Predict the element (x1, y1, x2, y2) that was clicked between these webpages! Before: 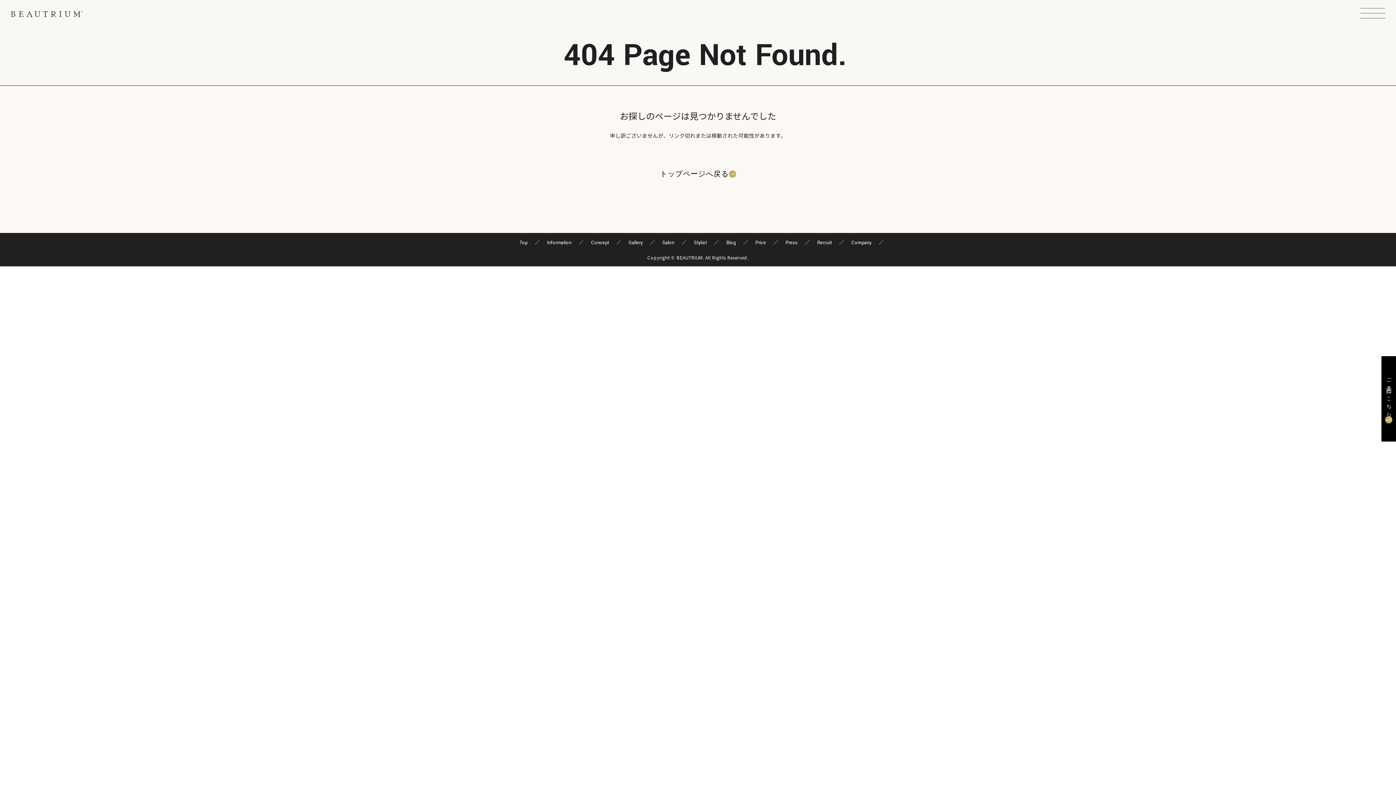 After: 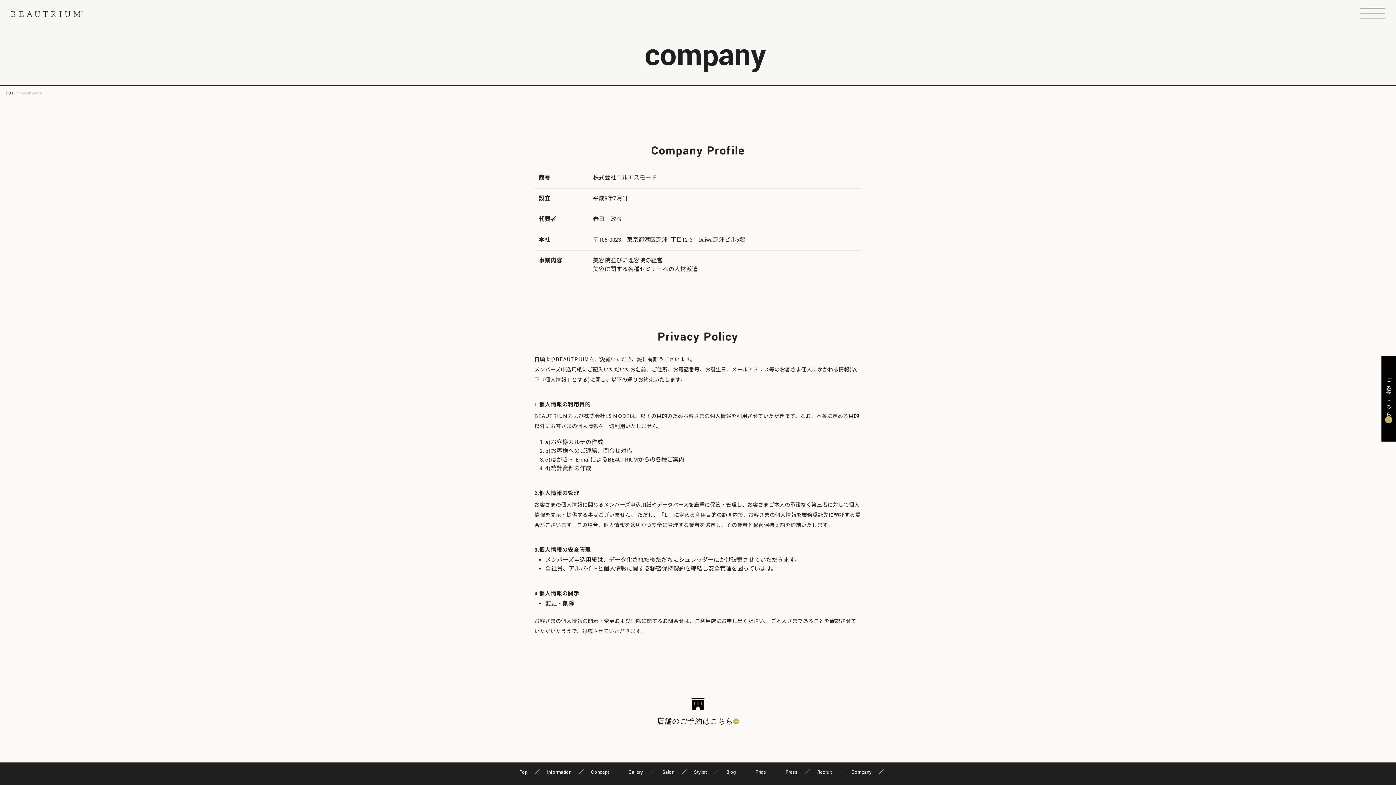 Action: bbox: (844, 239, 878, 246) label: Company